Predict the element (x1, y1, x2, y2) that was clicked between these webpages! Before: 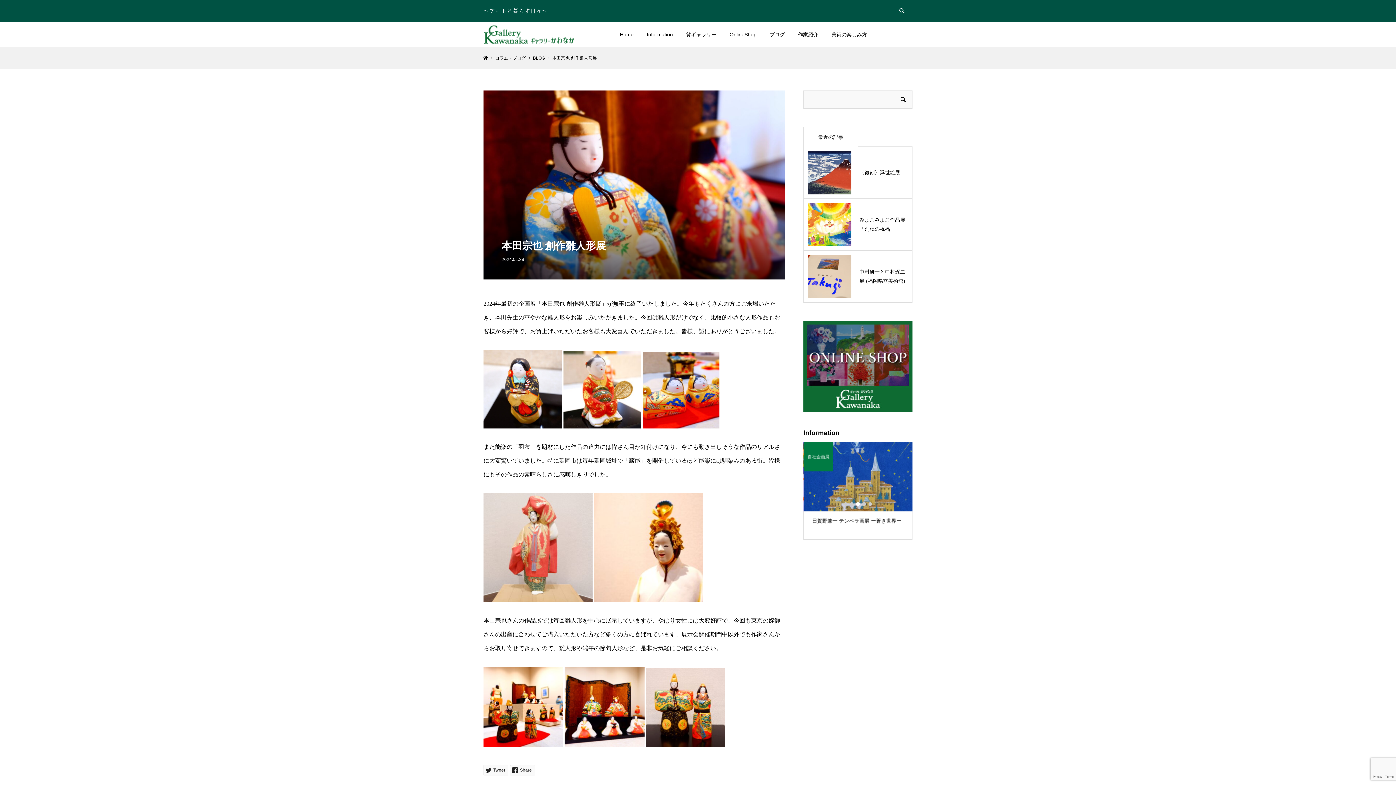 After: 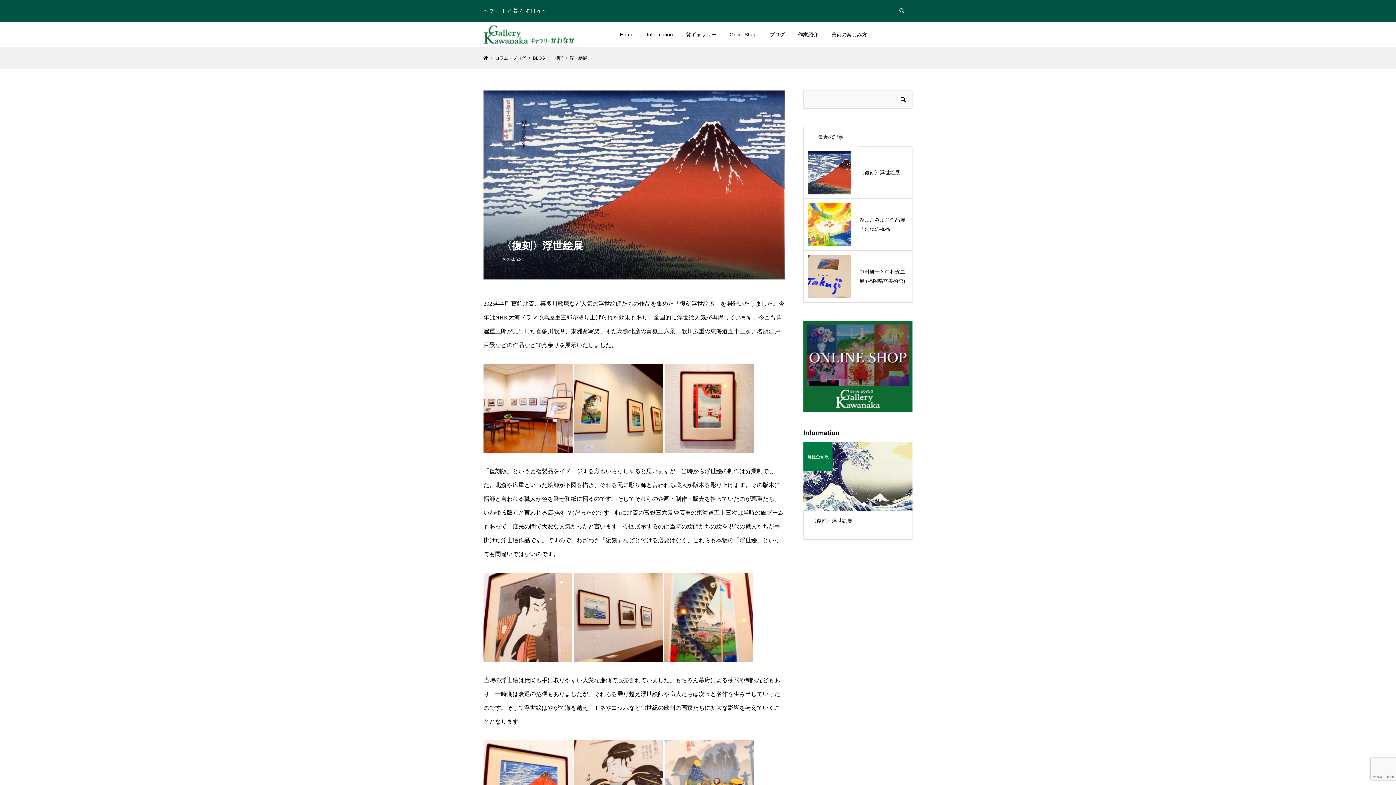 Action: bbox: (804, 146, 912, 198) label: 〈復刻〉浮世絵展